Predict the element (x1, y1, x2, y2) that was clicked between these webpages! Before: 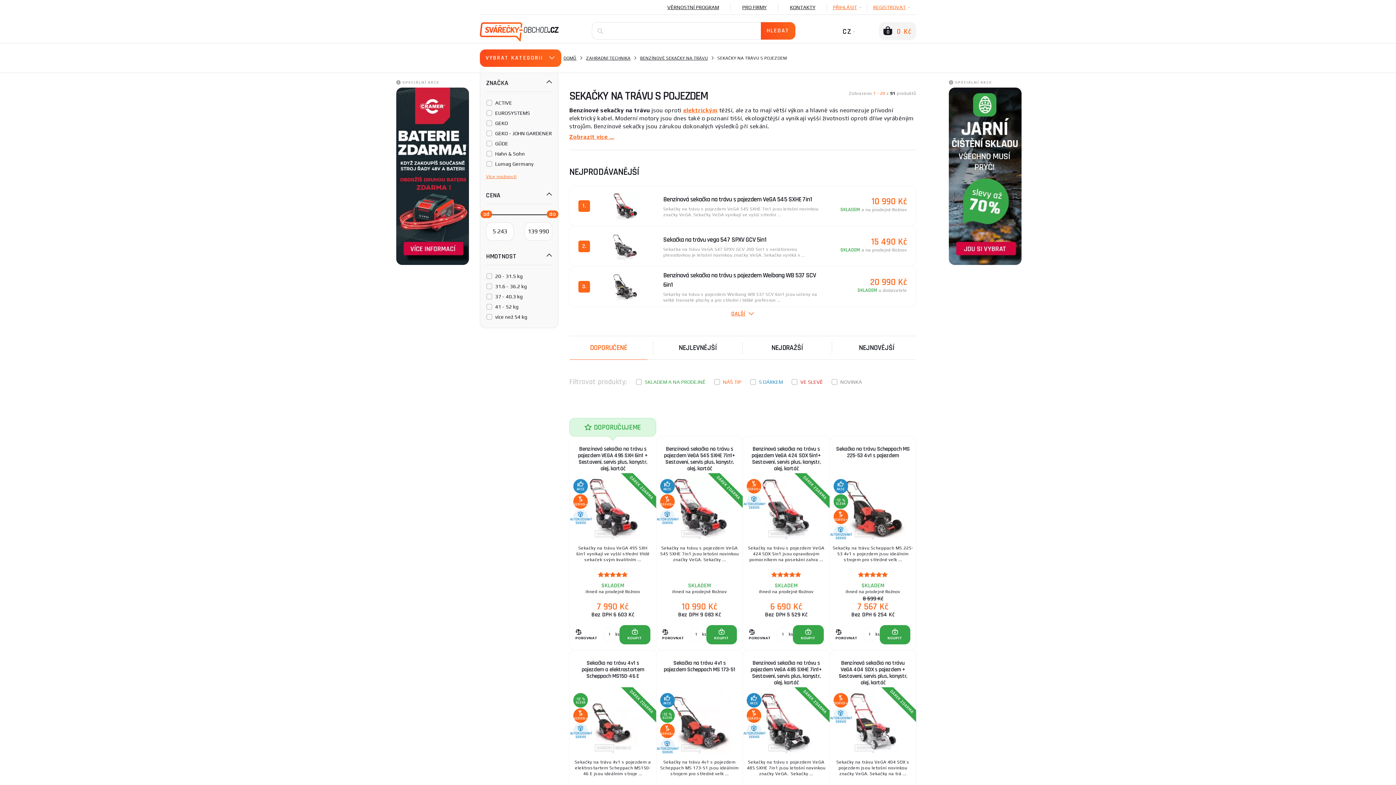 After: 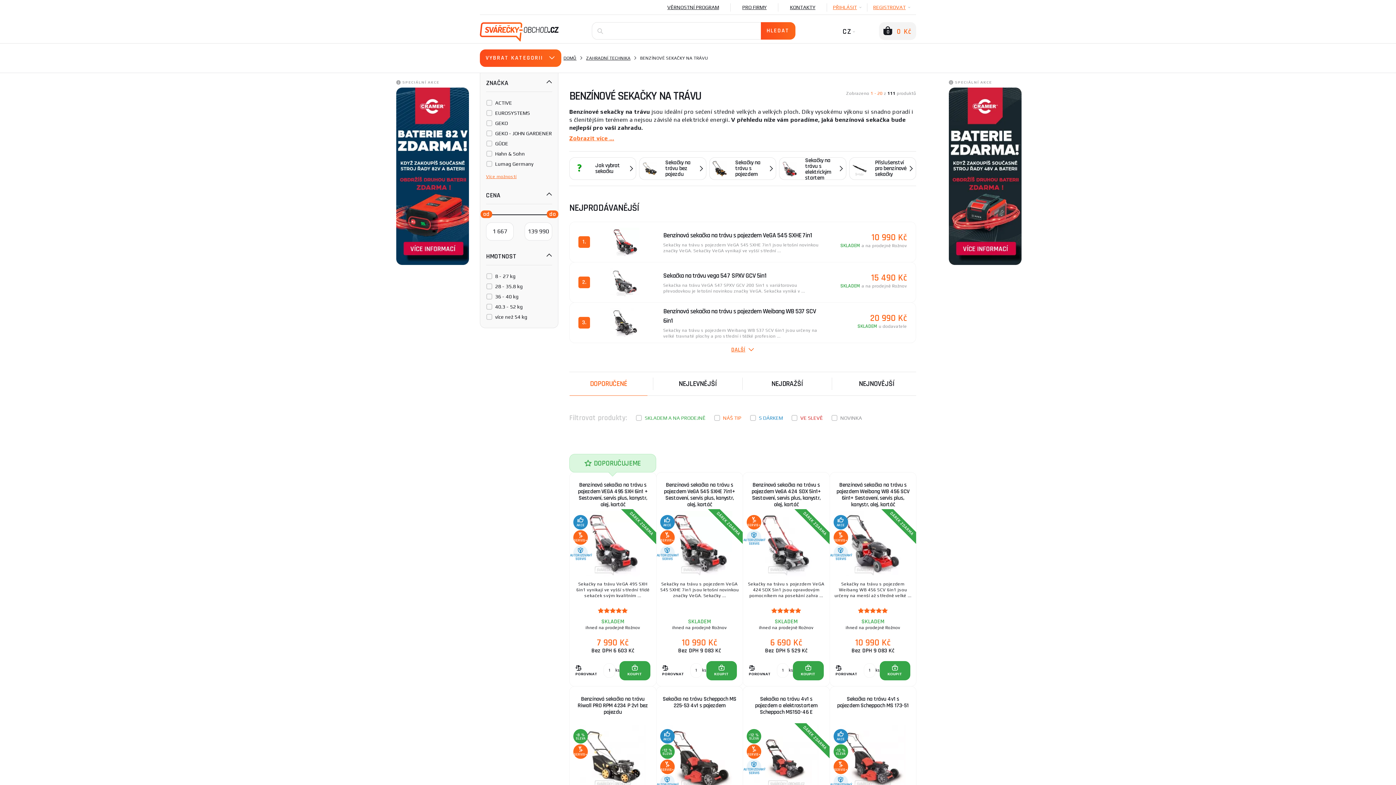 Action: bbox: (640, 55, 708, 60) label: BENZÍNOVÉ SEKAČKY NA TRÁVU